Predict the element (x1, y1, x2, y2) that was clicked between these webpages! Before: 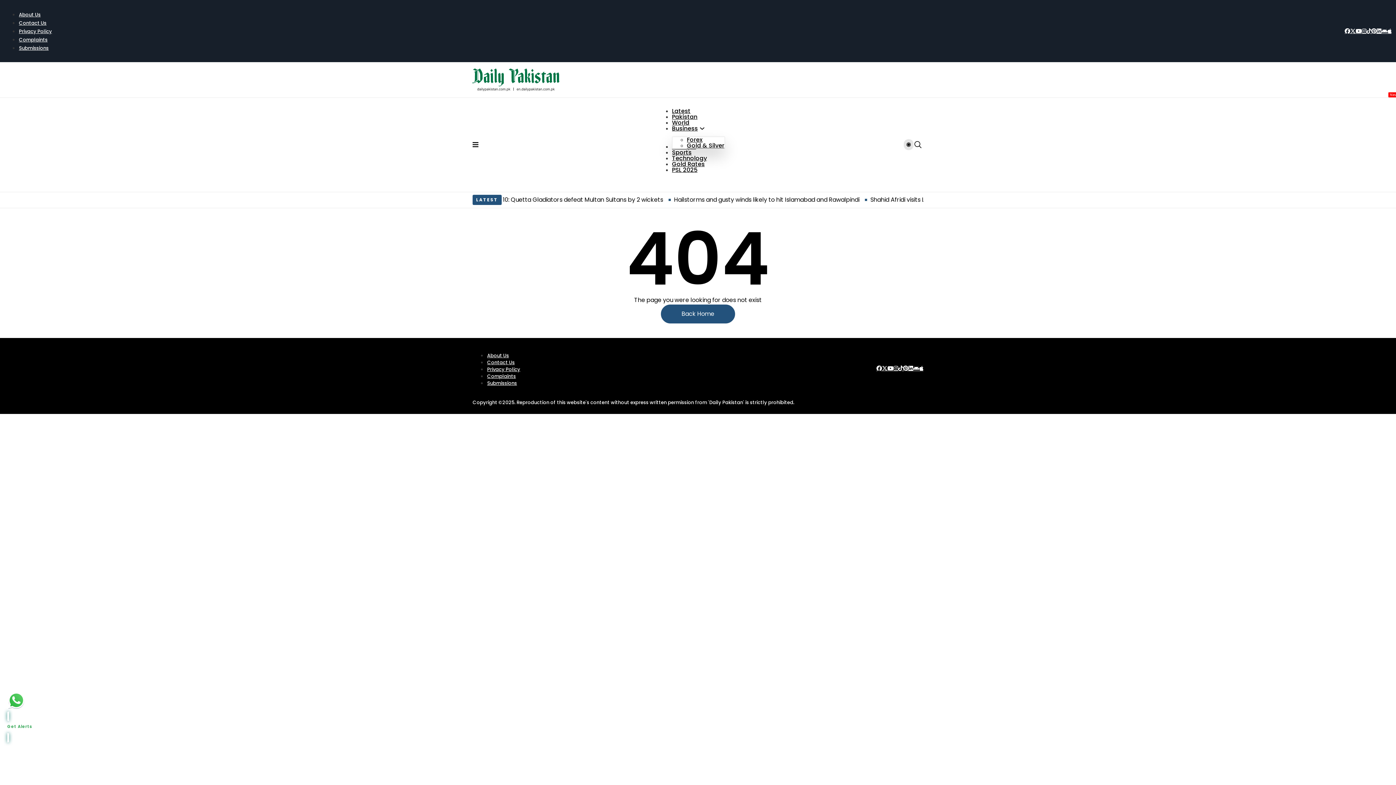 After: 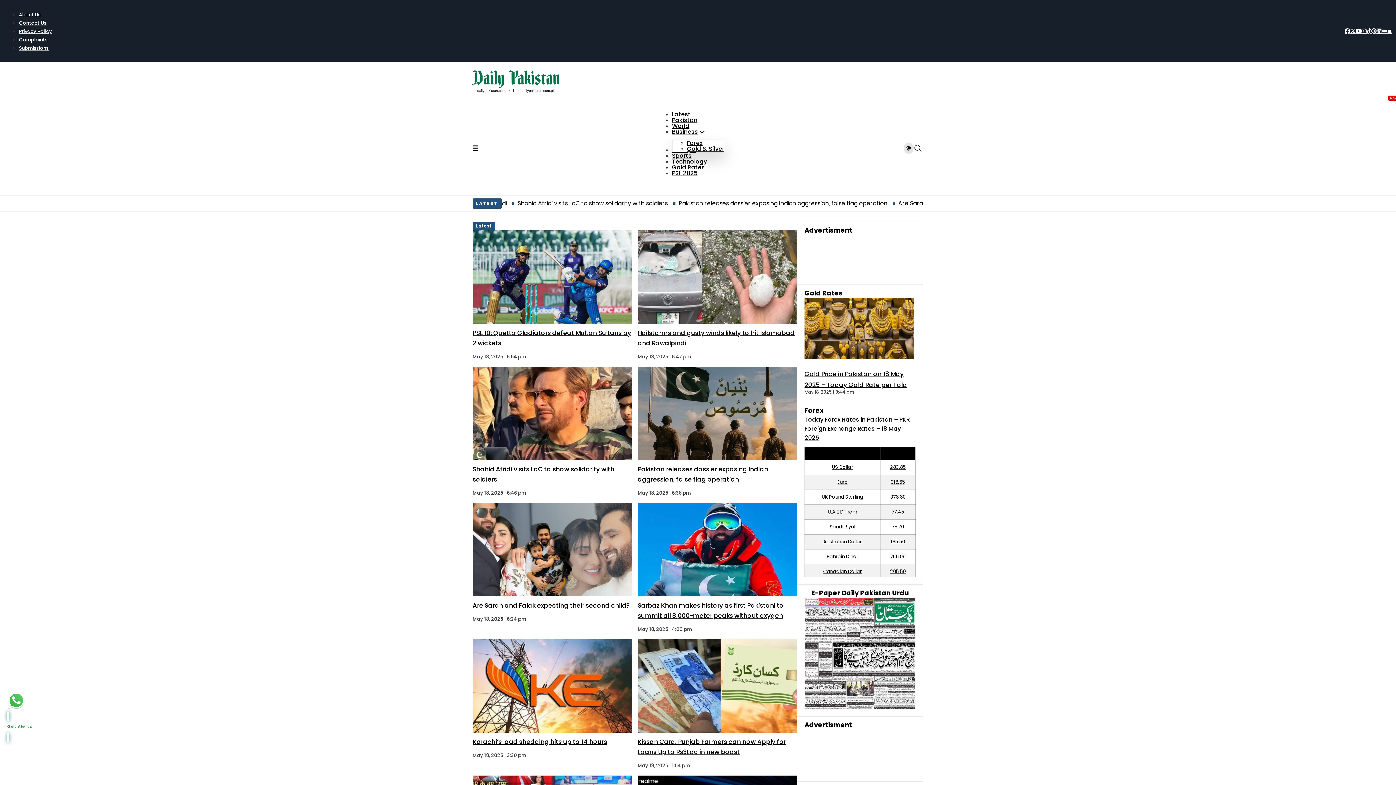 Action: label: Latest bbox: (672, 106, 690, 115)